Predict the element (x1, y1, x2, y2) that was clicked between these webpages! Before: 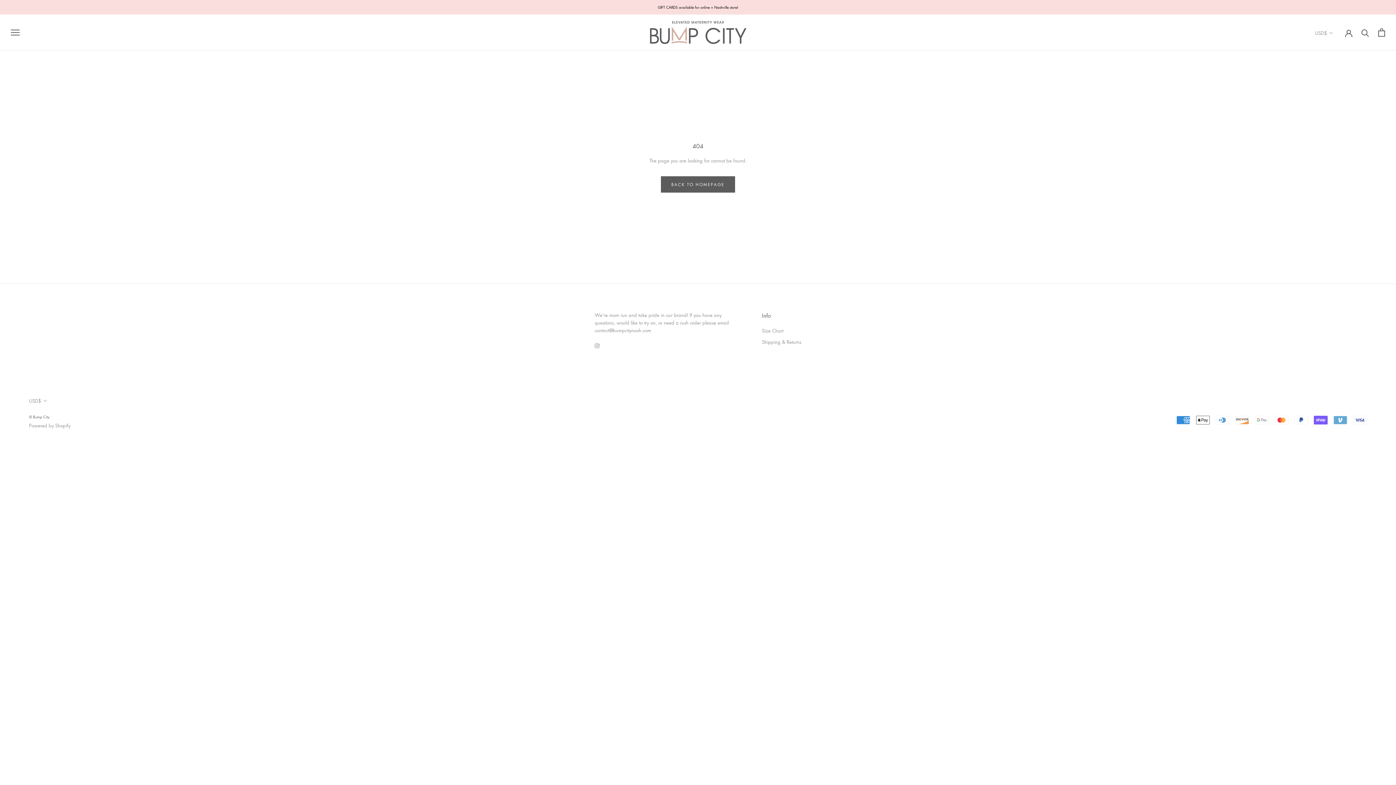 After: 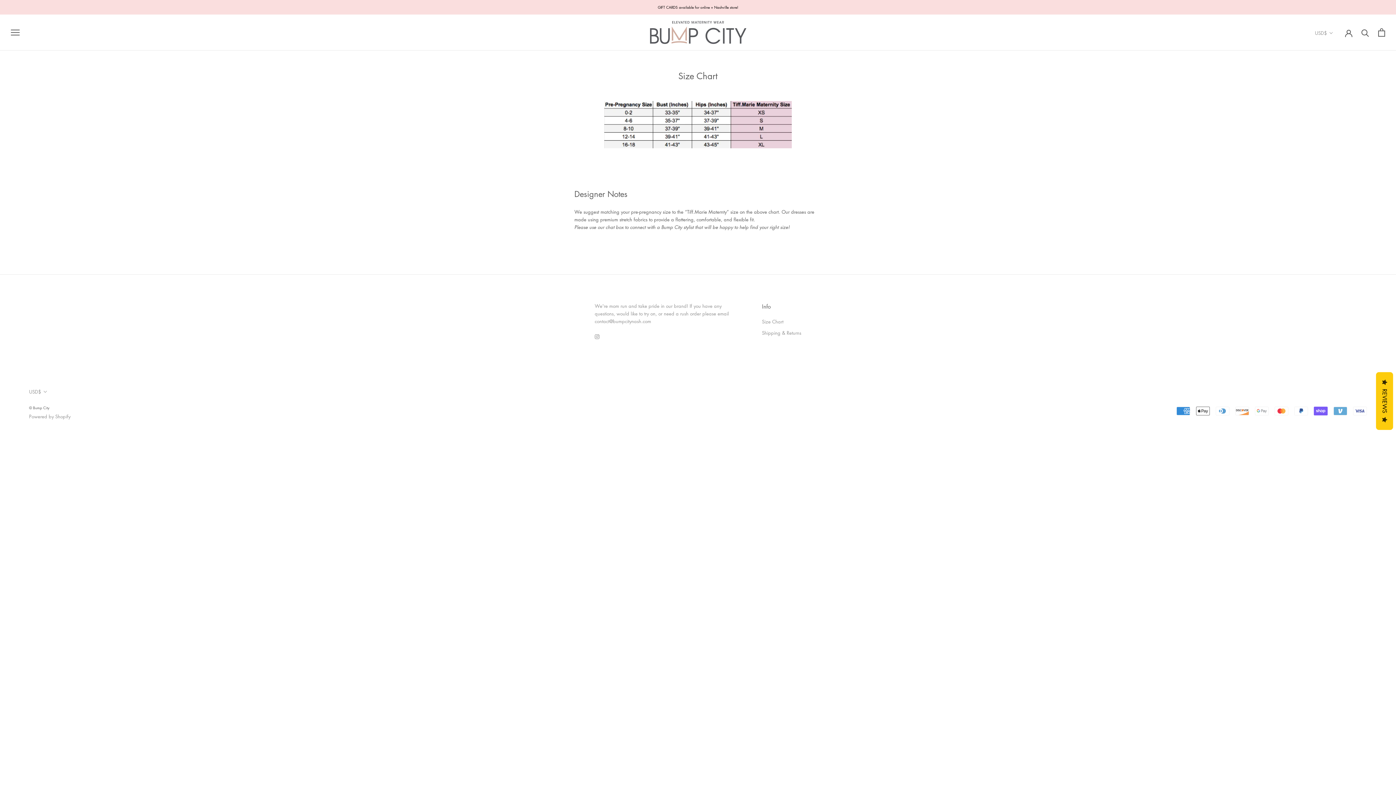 Action: bbox: (762, 327, 801, 334) label: Size Chart